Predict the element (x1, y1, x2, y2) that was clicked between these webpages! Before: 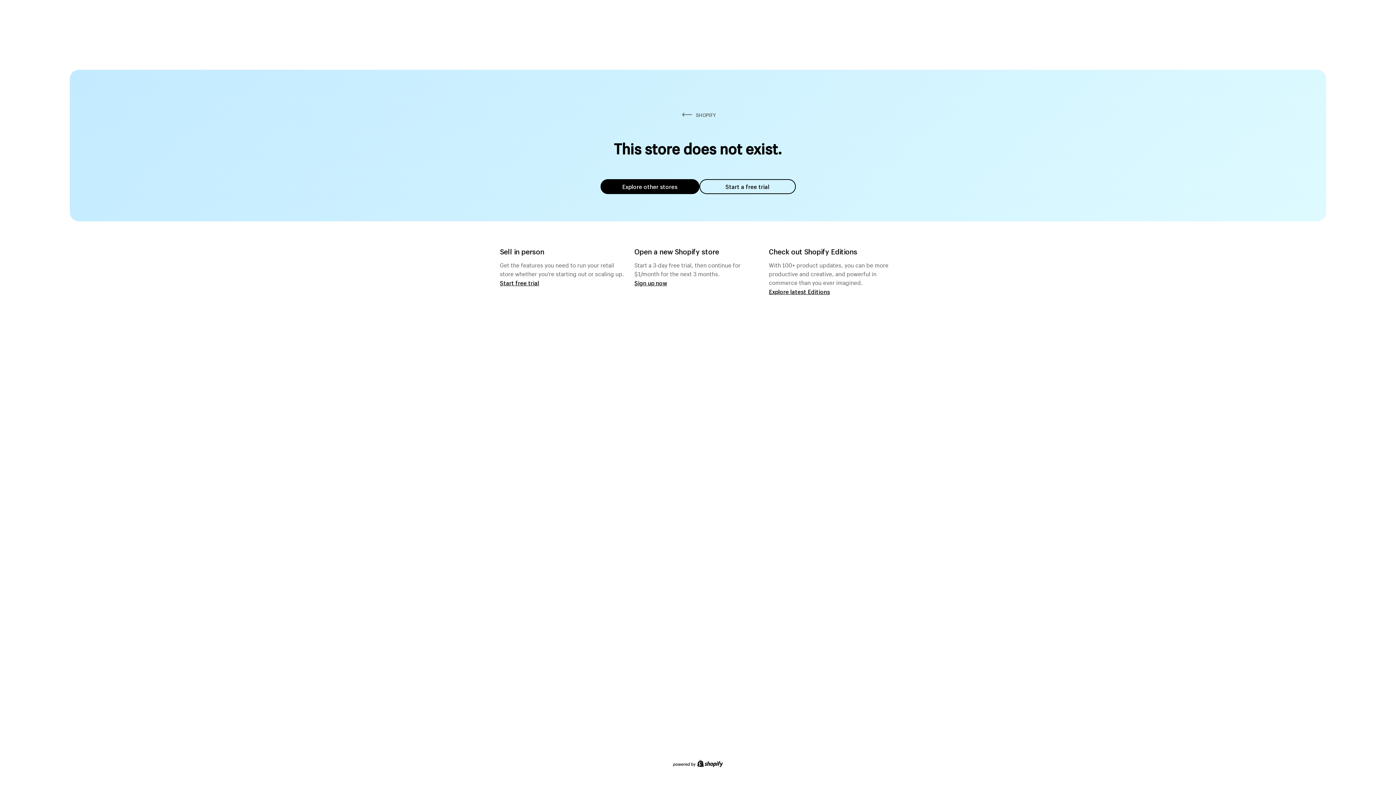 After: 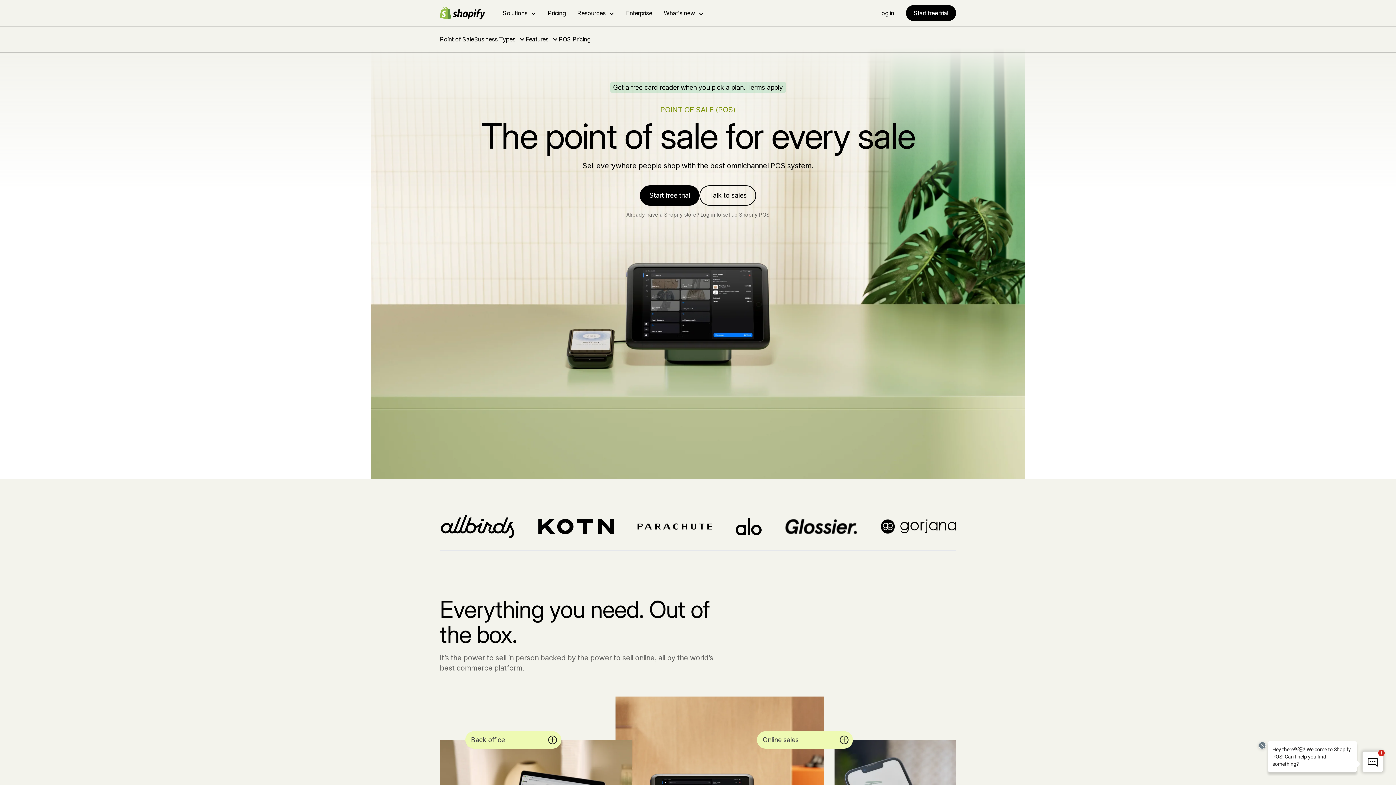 Action: label: Start free trial bbox: (500, 279, 539, 286)